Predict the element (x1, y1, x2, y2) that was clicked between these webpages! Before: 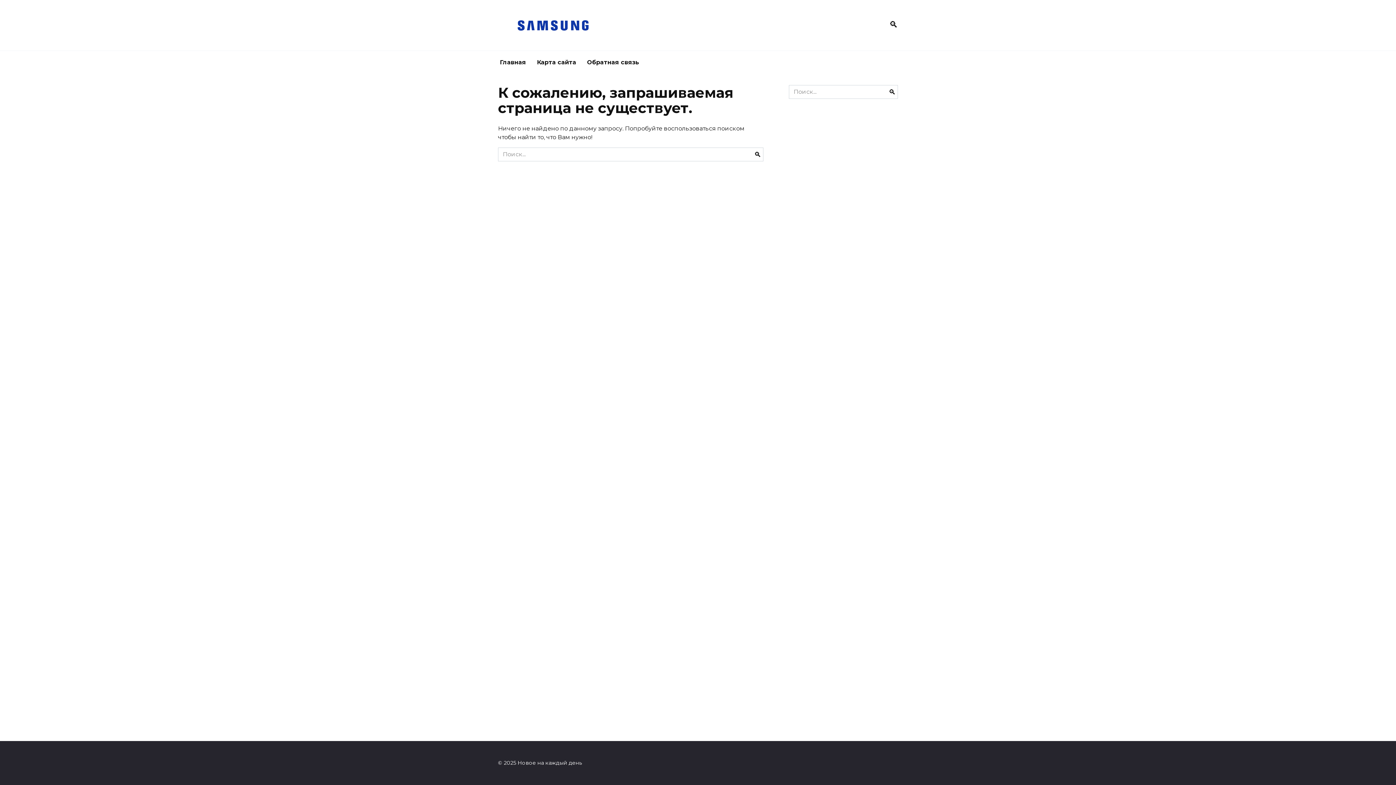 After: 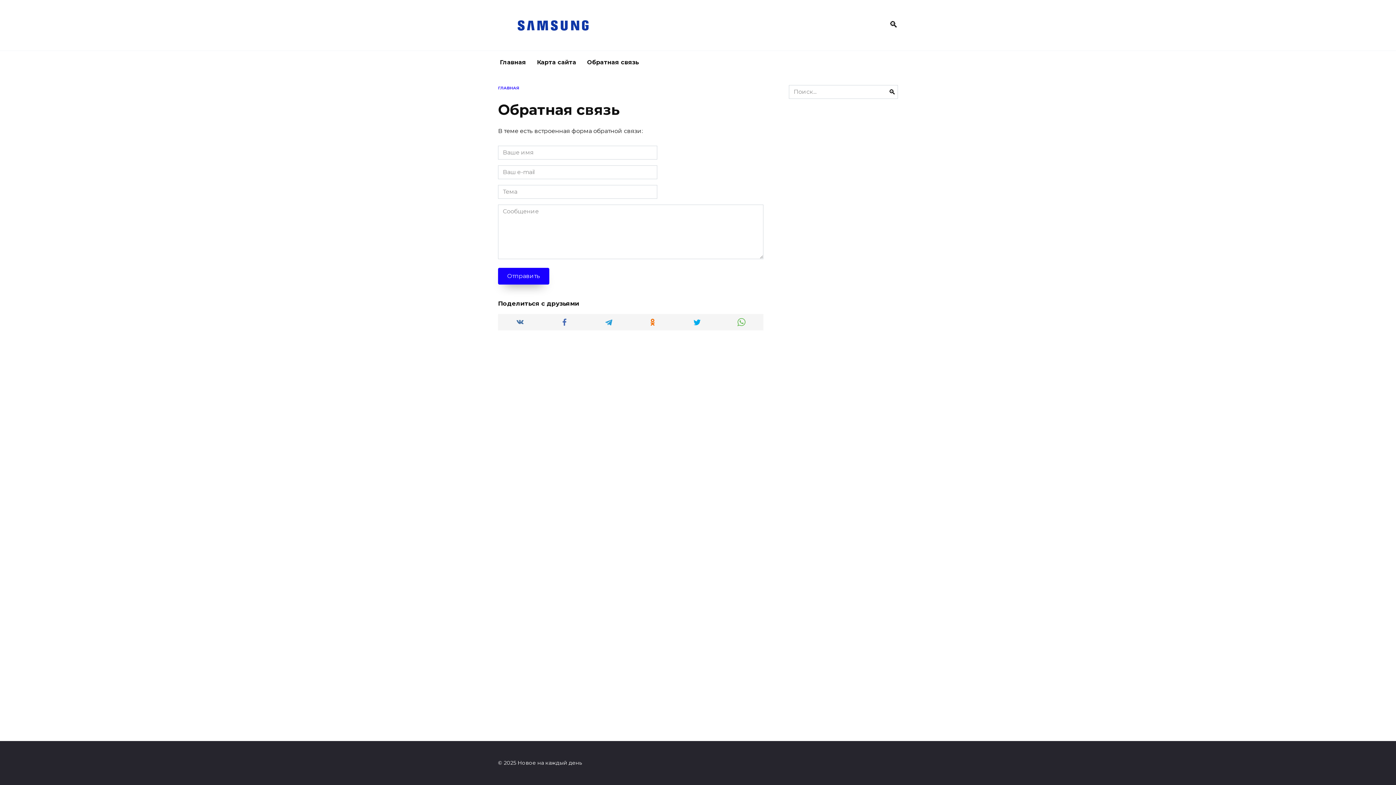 Action: bbox: (581, 50, 644, 74) label: Обратная связь